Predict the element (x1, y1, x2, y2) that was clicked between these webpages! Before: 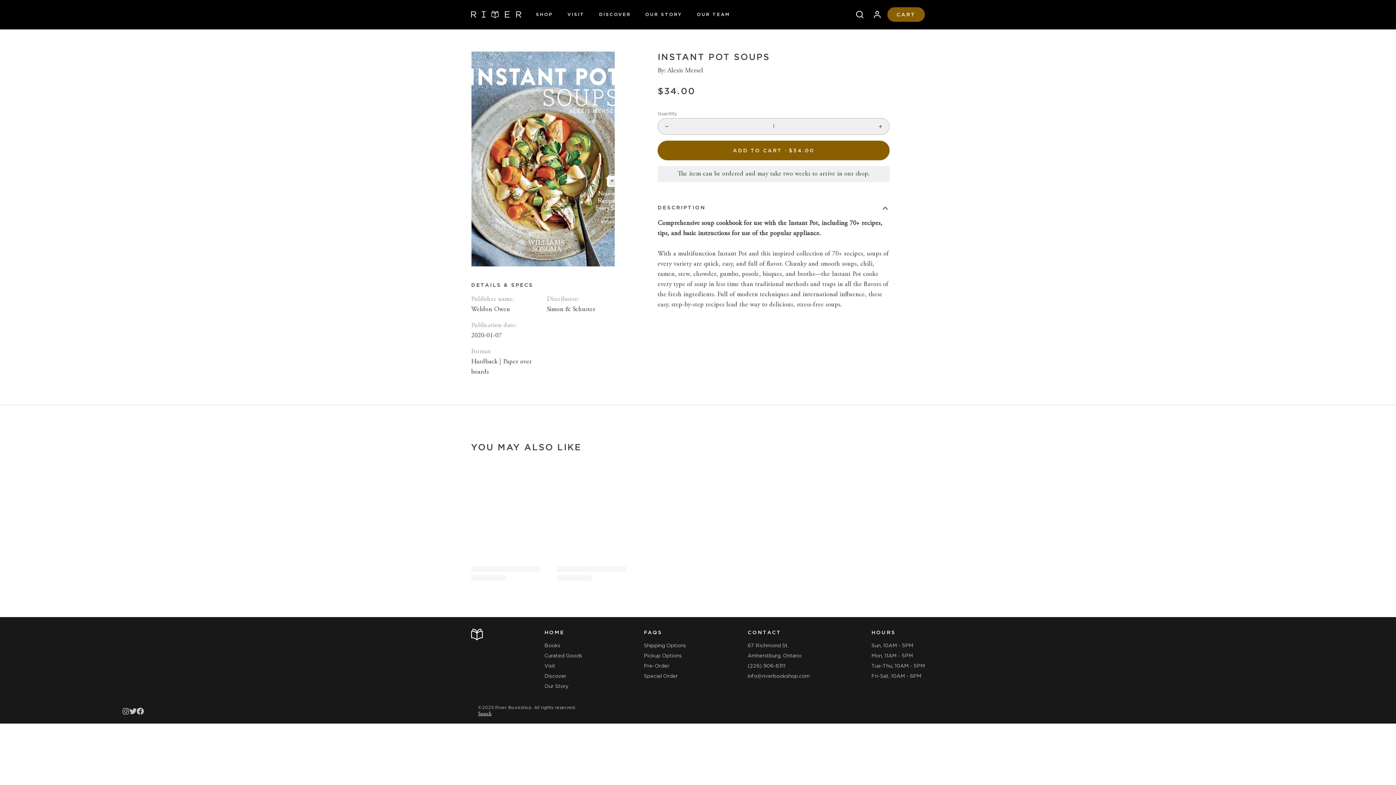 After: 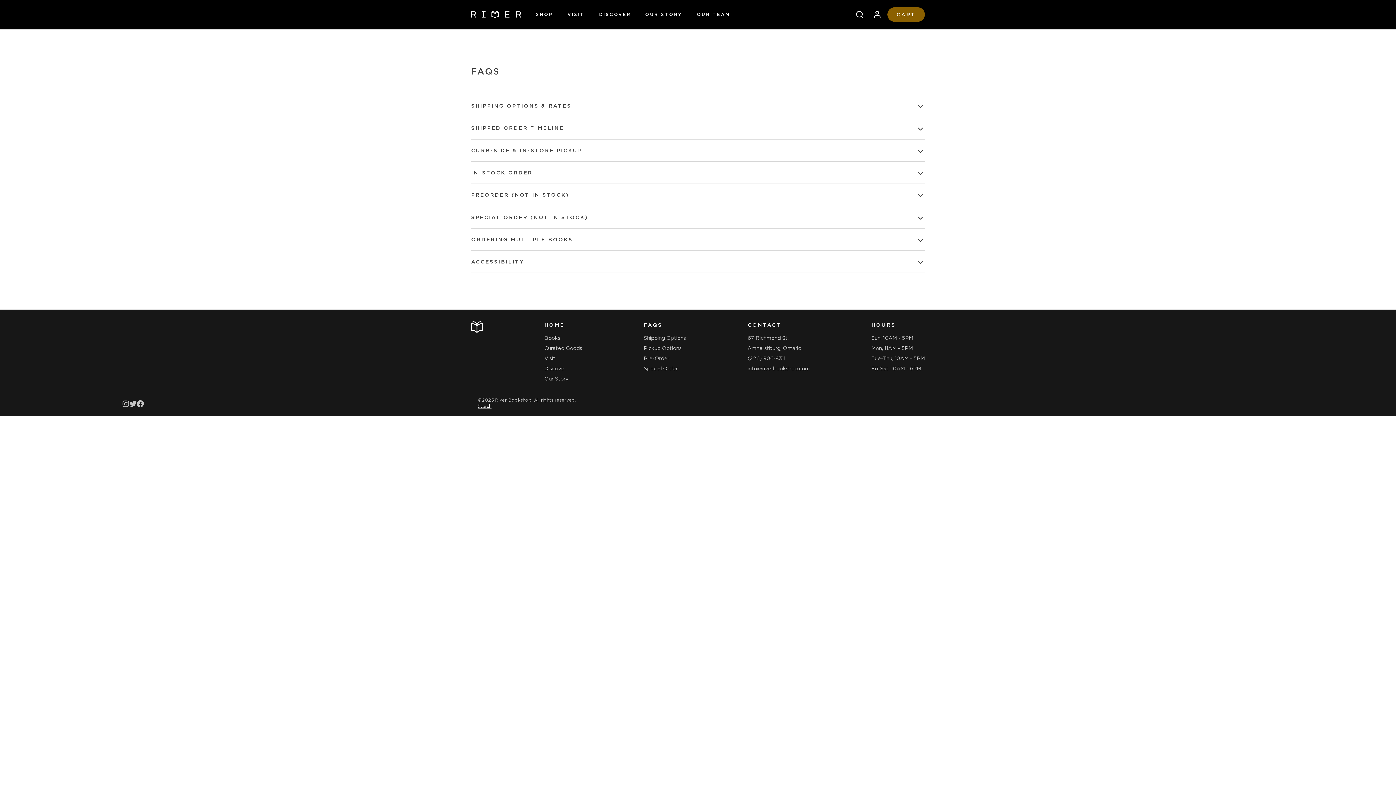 Action: label: Special Order bbox: (644, 672, 686, 680)